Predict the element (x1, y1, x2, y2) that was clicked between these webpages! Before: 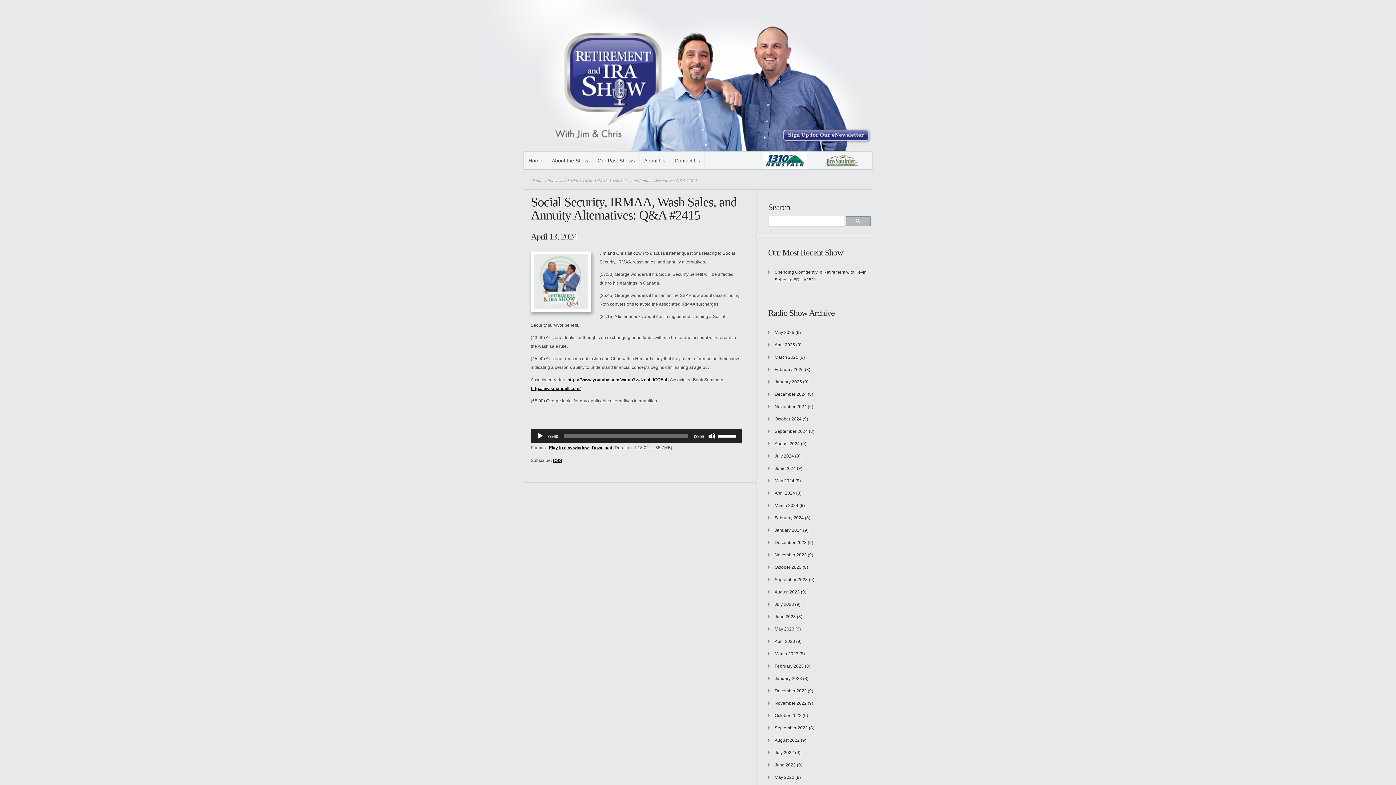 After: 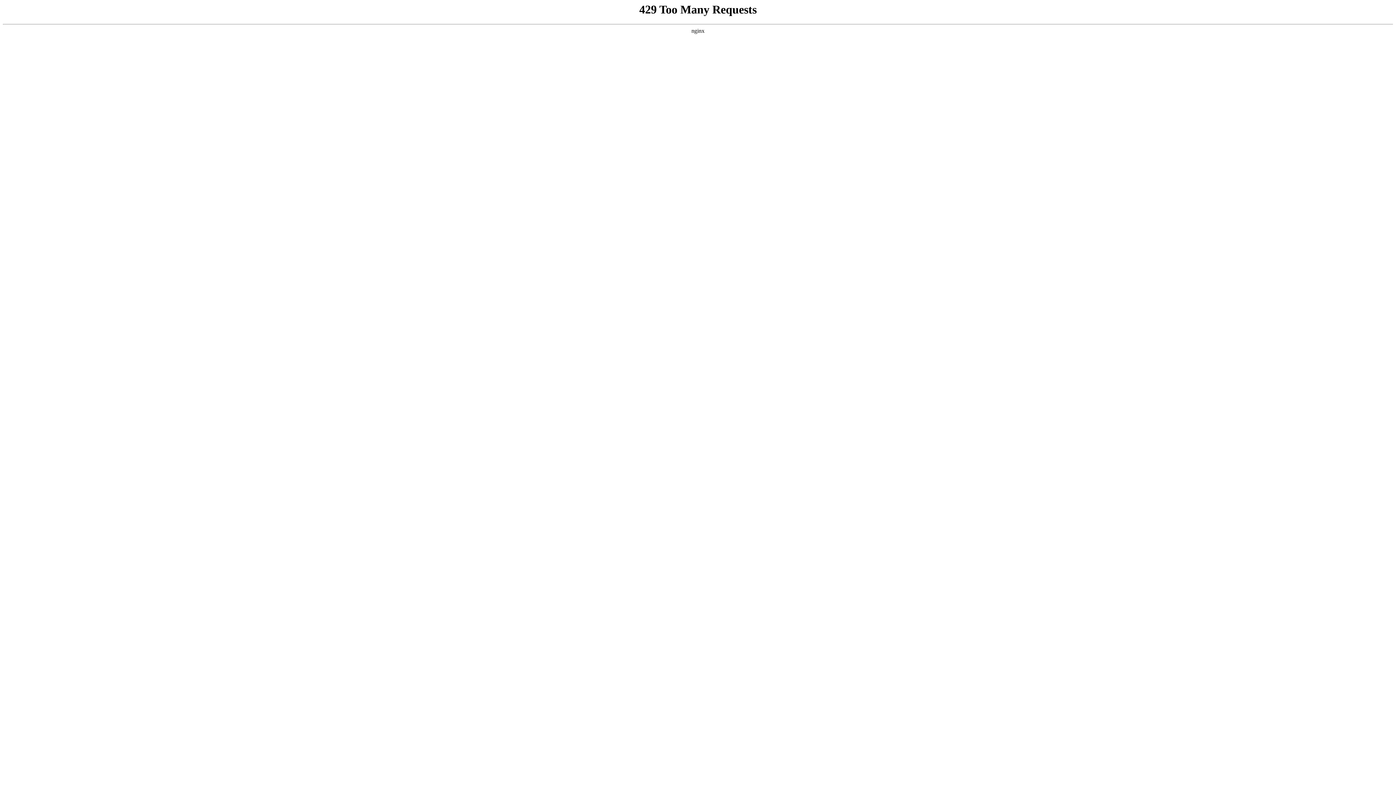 Action: label: Podcasts bbox: (547, 178, 563, 183)